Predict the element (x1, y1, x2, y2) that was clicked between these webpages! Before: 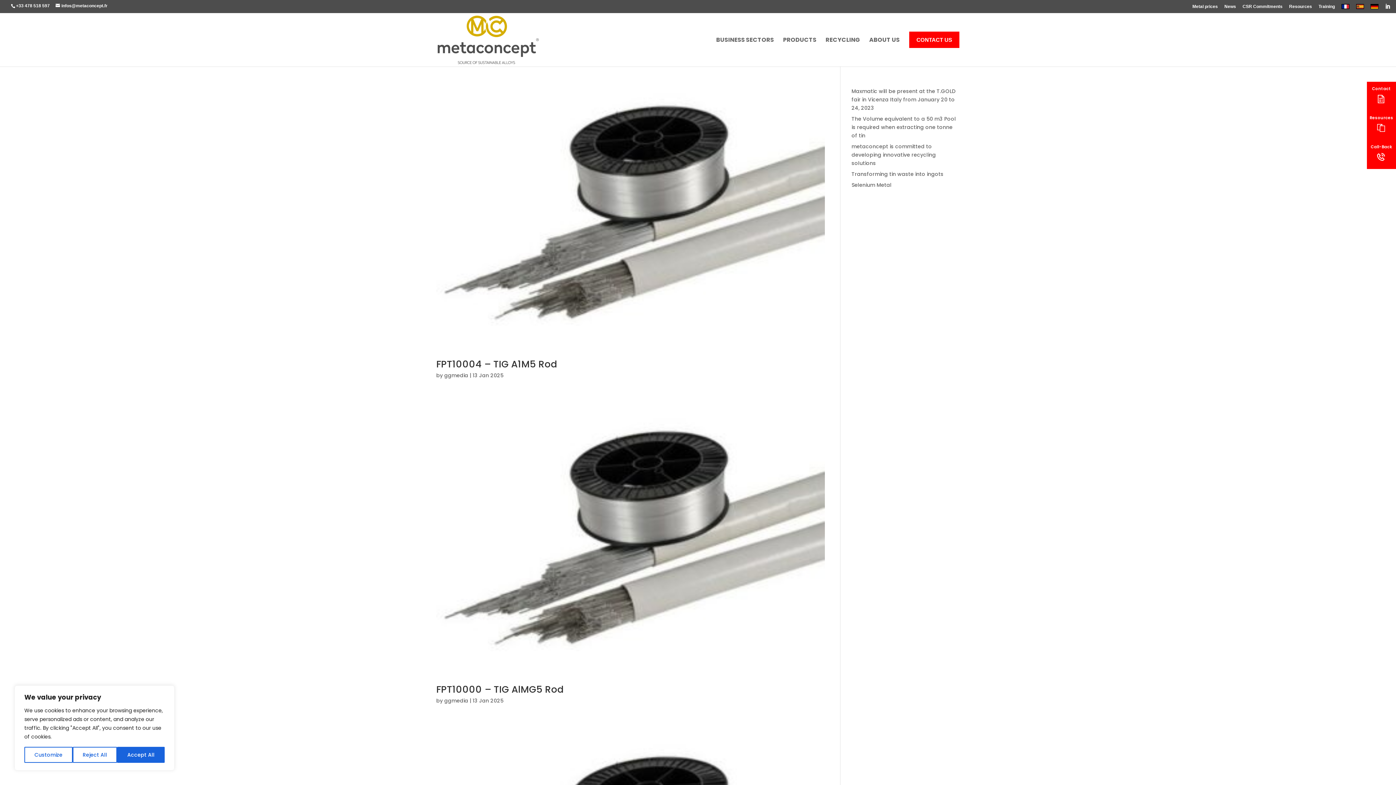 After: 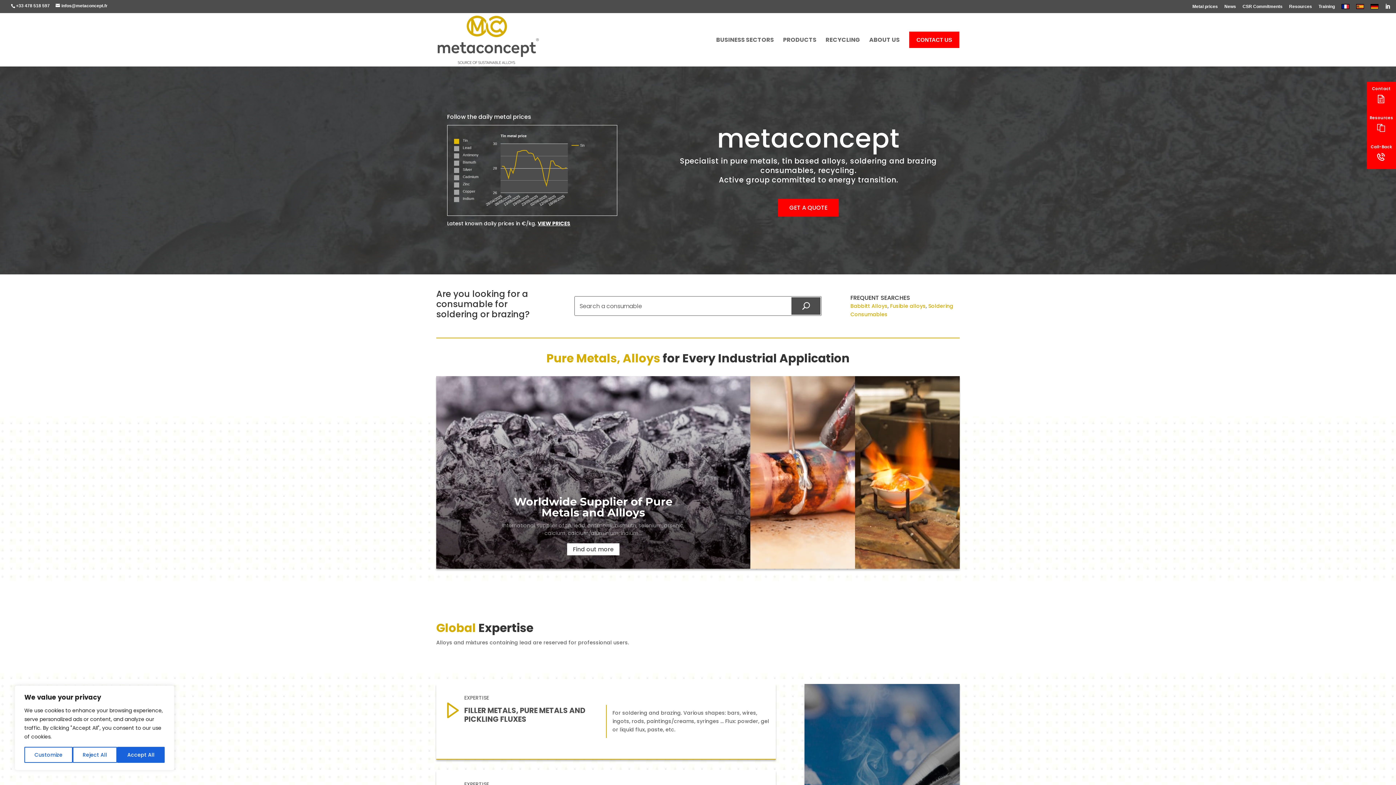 Action: bbox: (437, 35, 538, 43)